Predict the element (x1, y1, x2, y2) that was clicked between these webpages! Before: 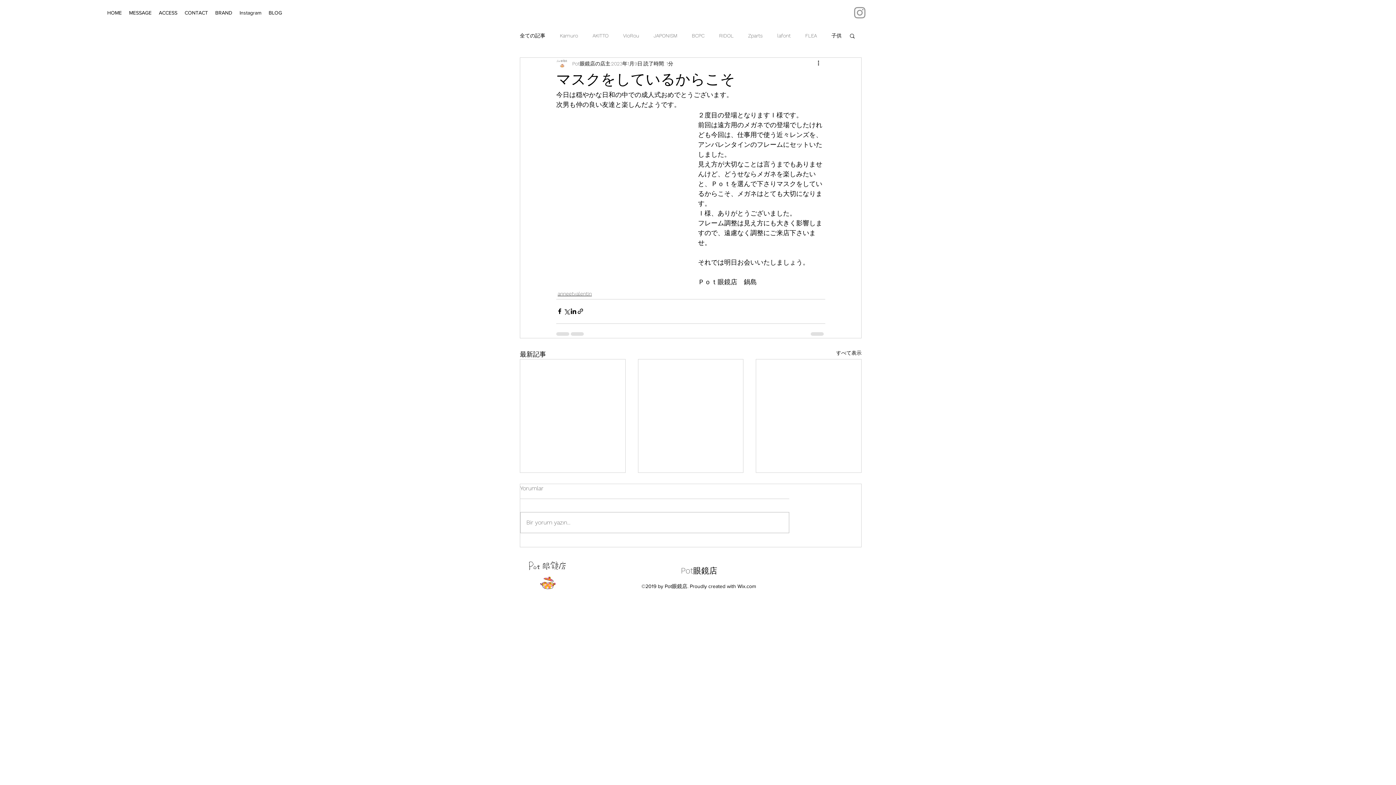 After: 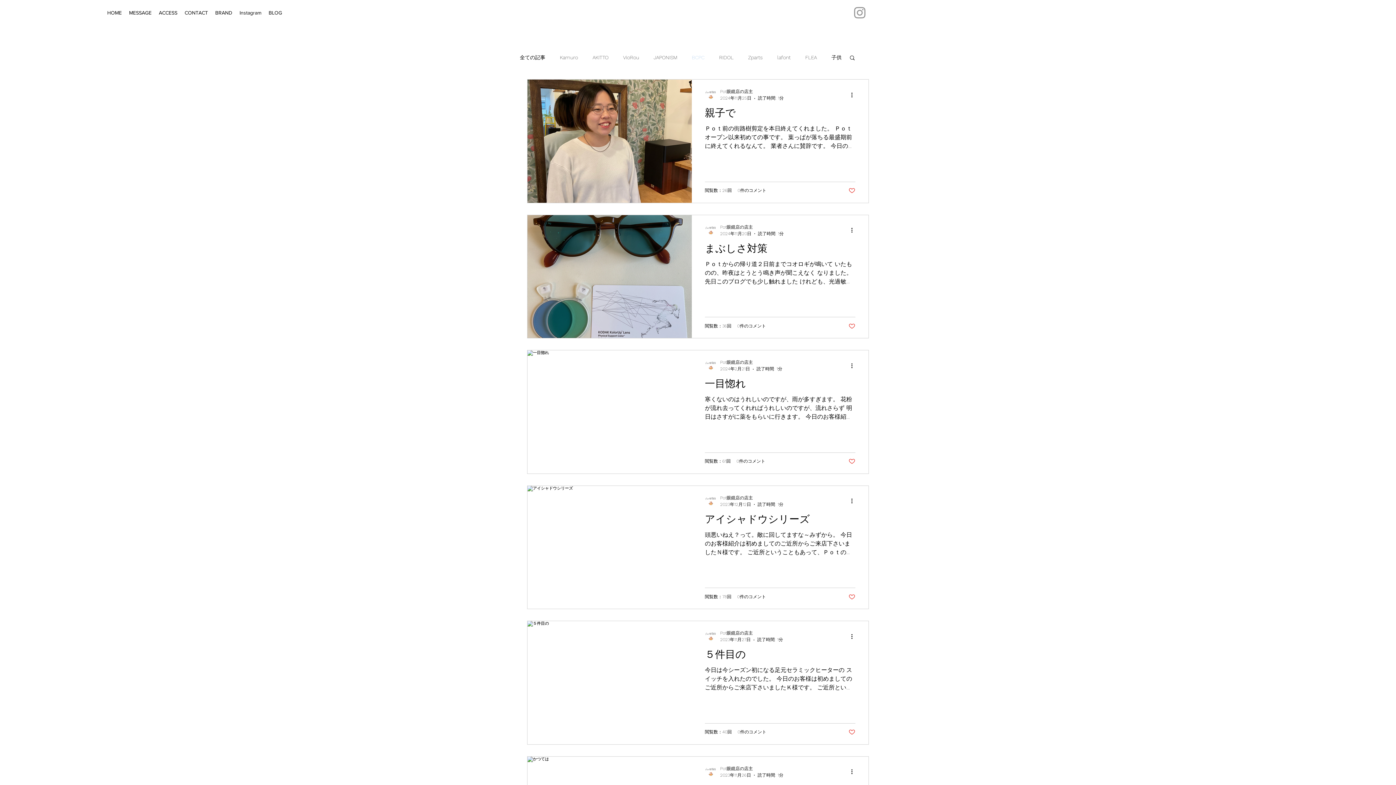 Action: bbox: (692, 32, 704, 39) label: BCPC